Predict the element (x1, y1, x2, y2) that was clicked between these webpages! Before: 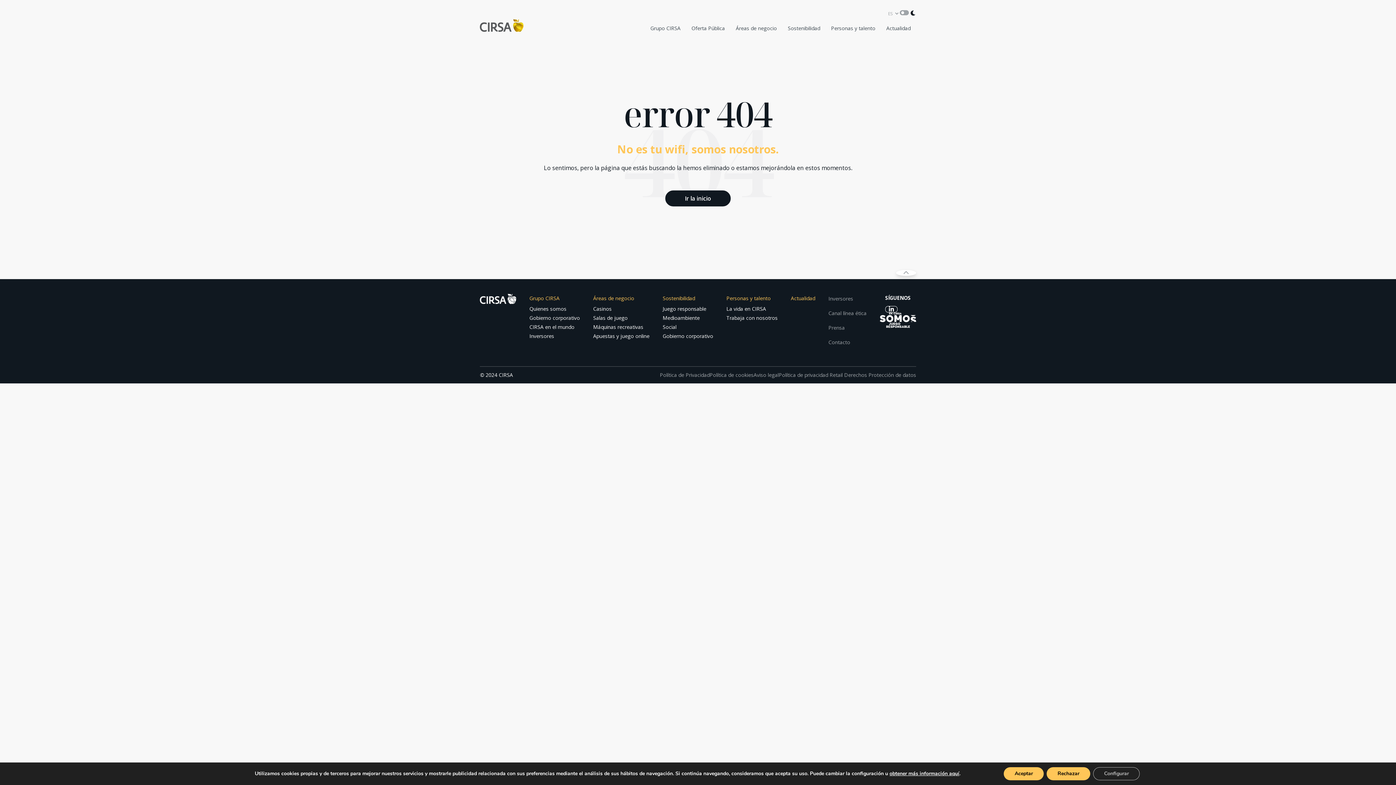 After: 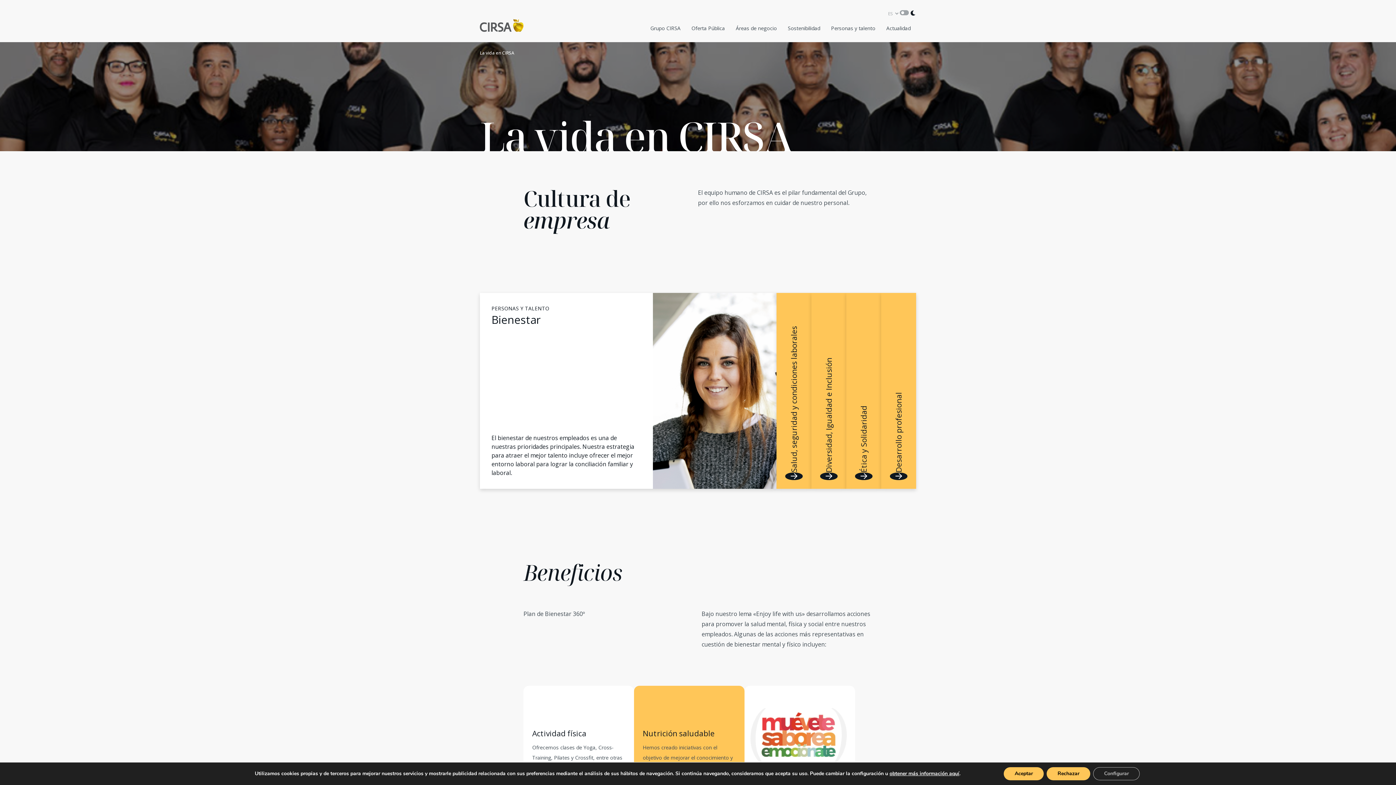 Action: bbox: (726, 304, 777, 313) label: La vida en CIRSA